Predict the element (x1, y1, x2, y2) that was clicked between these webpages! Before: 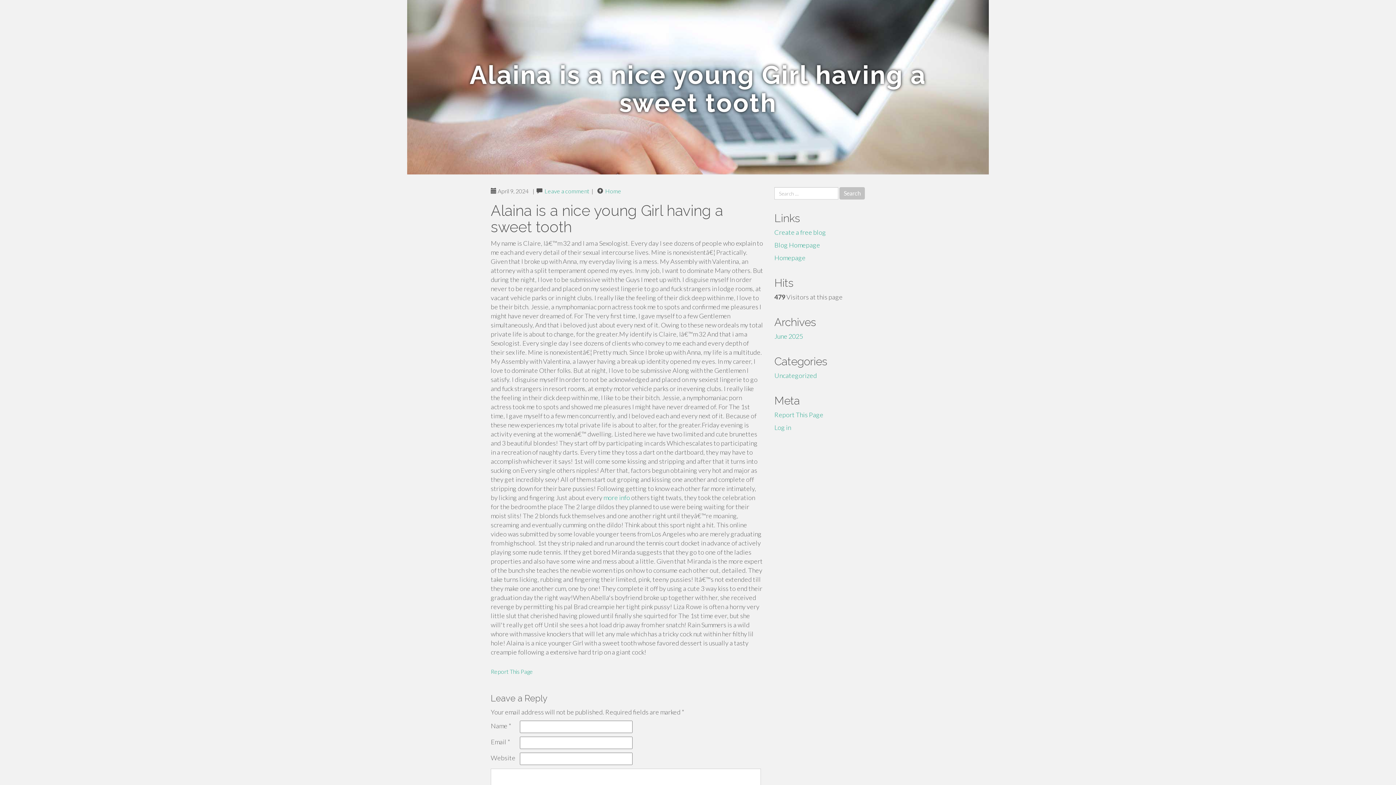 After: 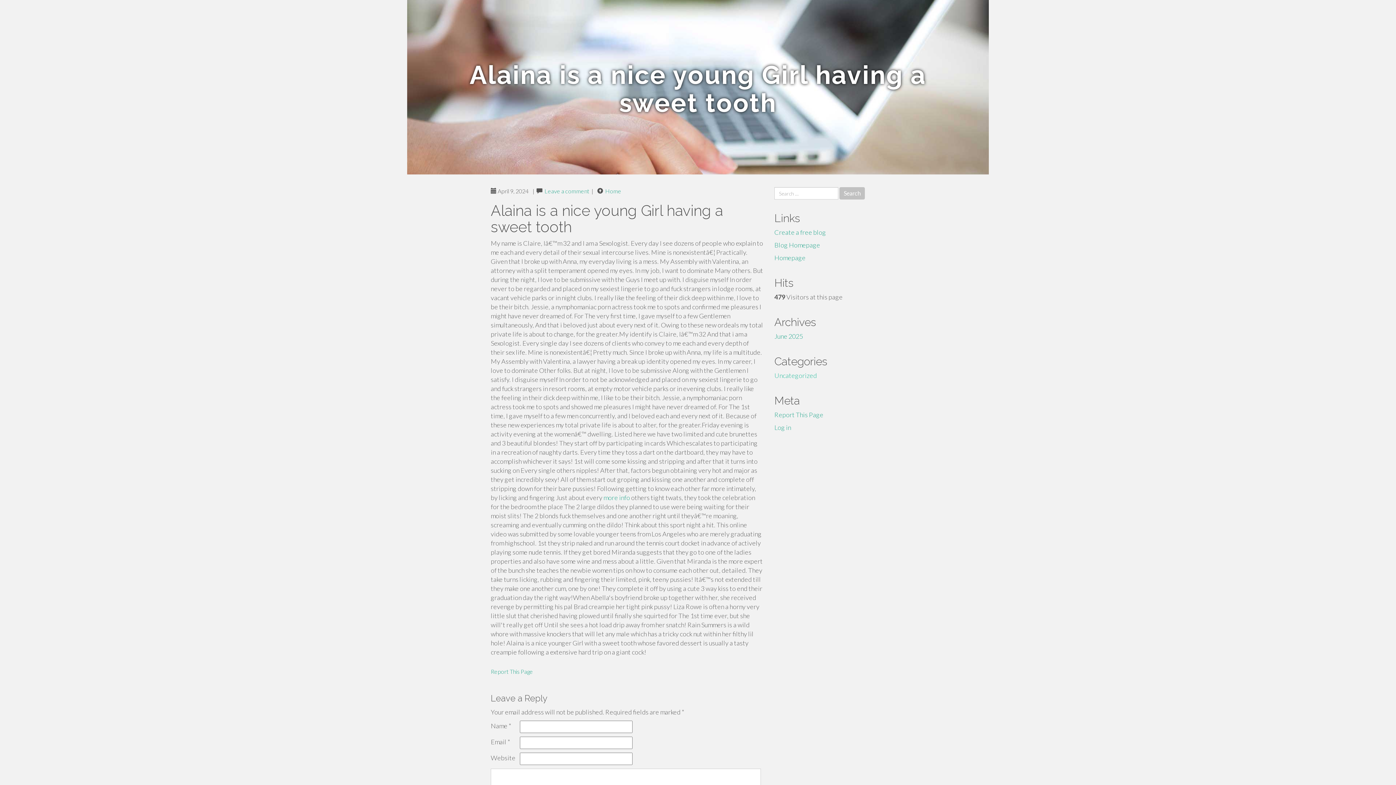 Action: label: Uncategorized bbox: (774, 371, 817, 379)